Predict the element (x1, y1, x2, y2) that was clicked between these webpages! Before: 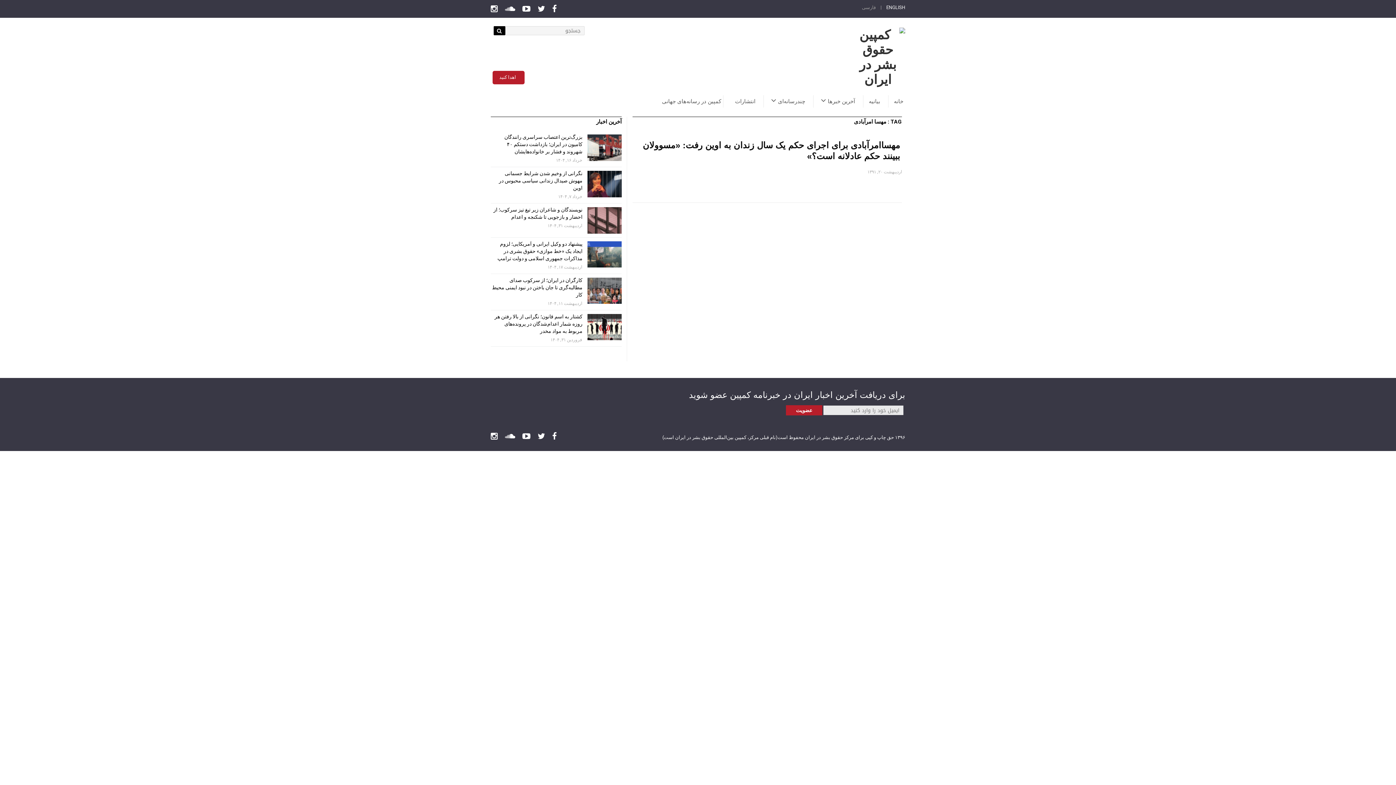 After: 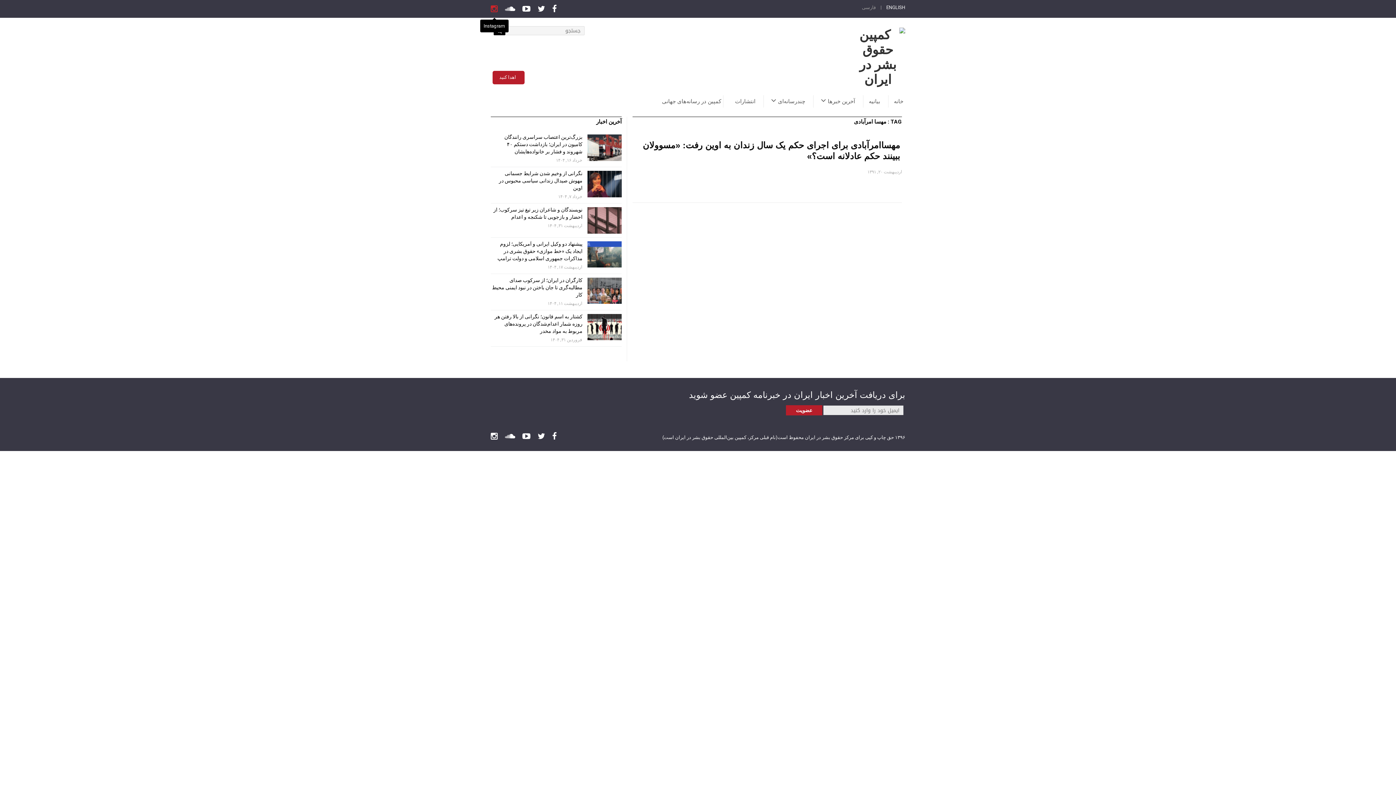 Action: bbox: (490, 1, 497, 17)